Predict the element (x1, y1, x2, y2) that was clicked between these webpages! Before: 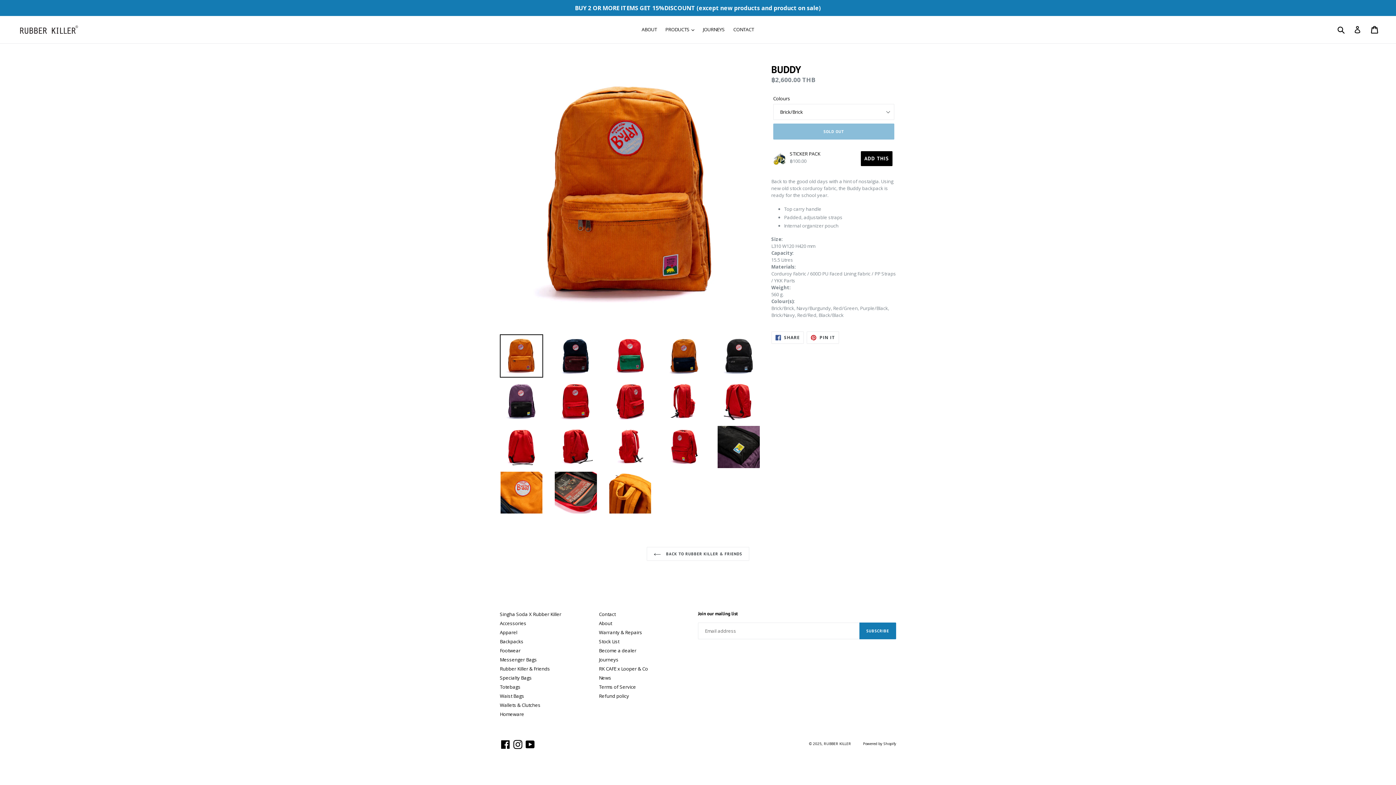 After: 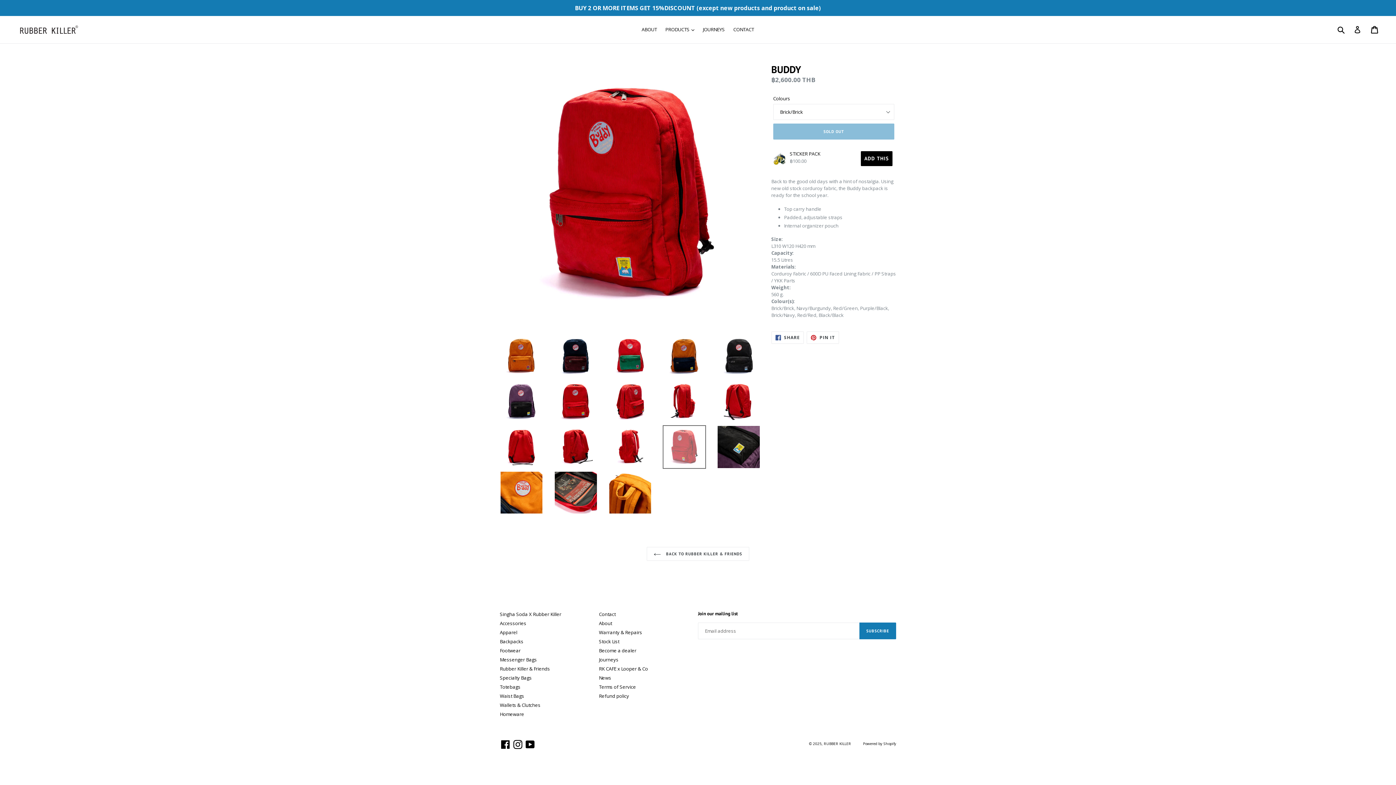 Action: bbox: (662, 425, 706, 468)